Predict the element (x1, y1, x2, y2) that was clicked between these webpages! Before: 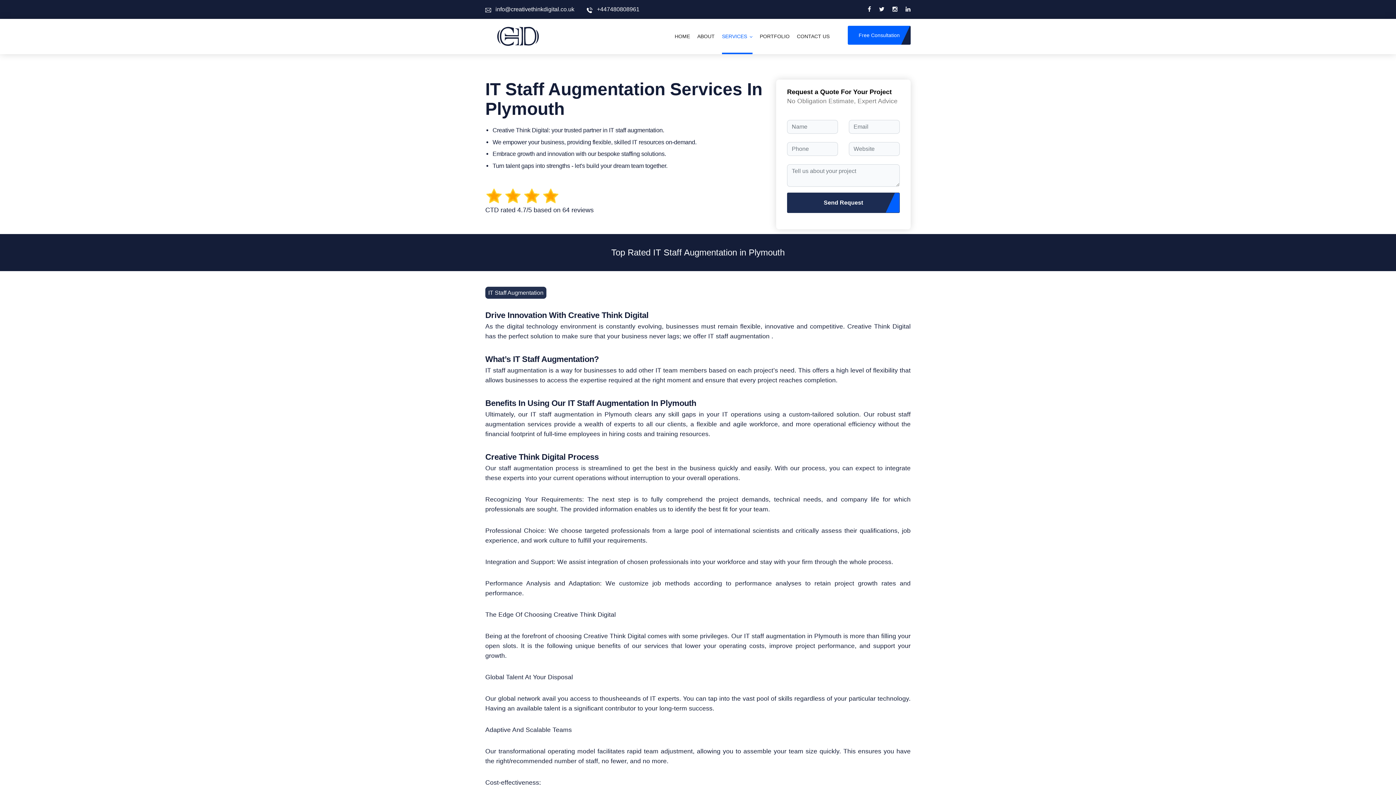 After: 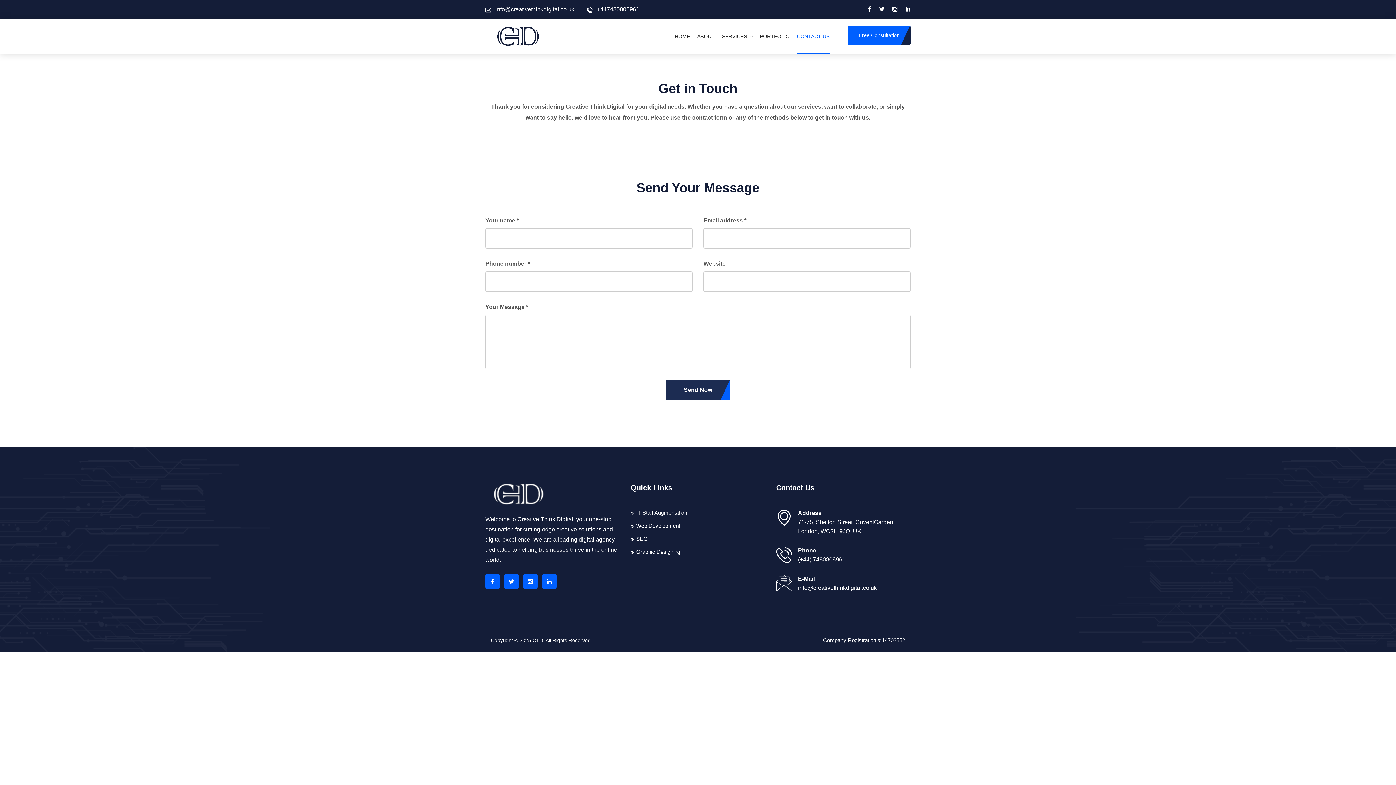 Action: label: Free Consultation bbox: (848, 25, 910, 44)